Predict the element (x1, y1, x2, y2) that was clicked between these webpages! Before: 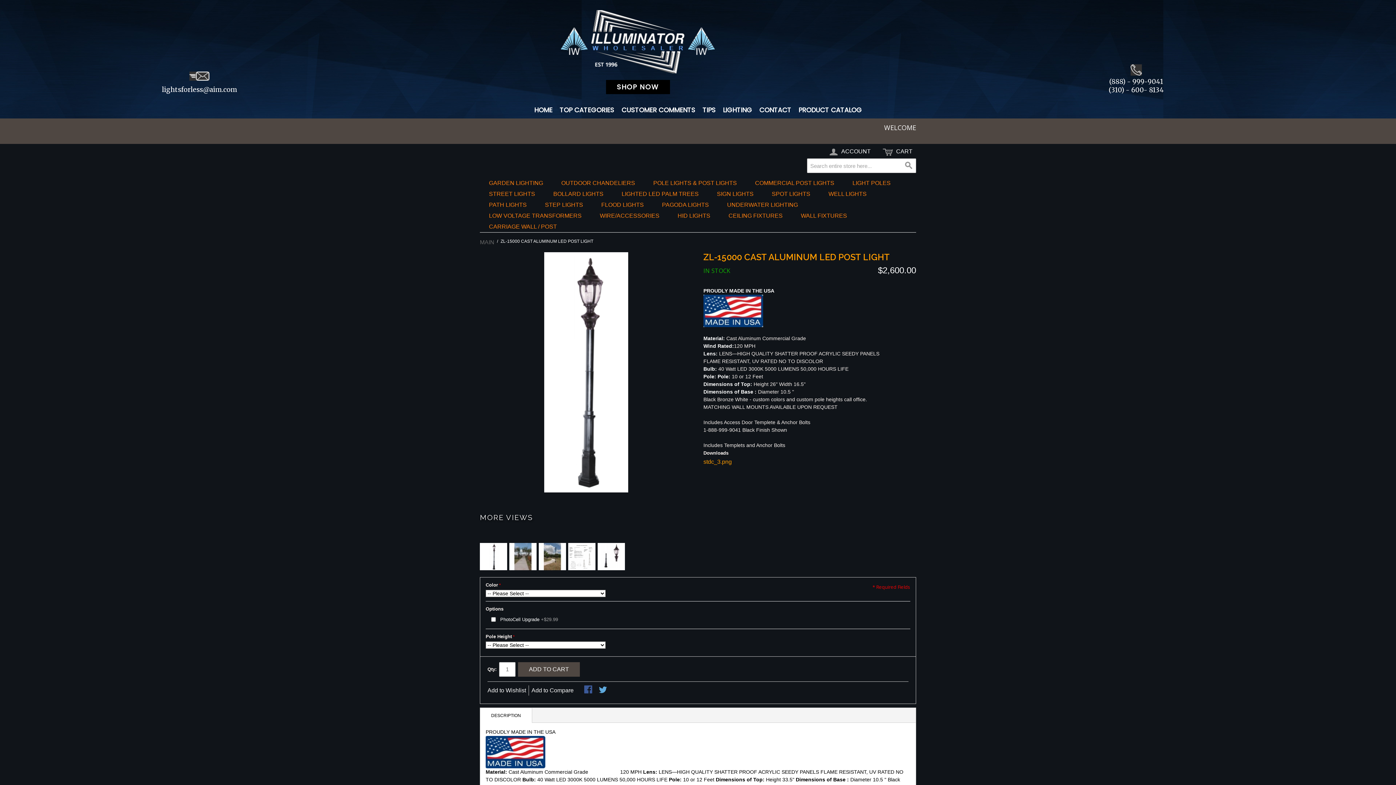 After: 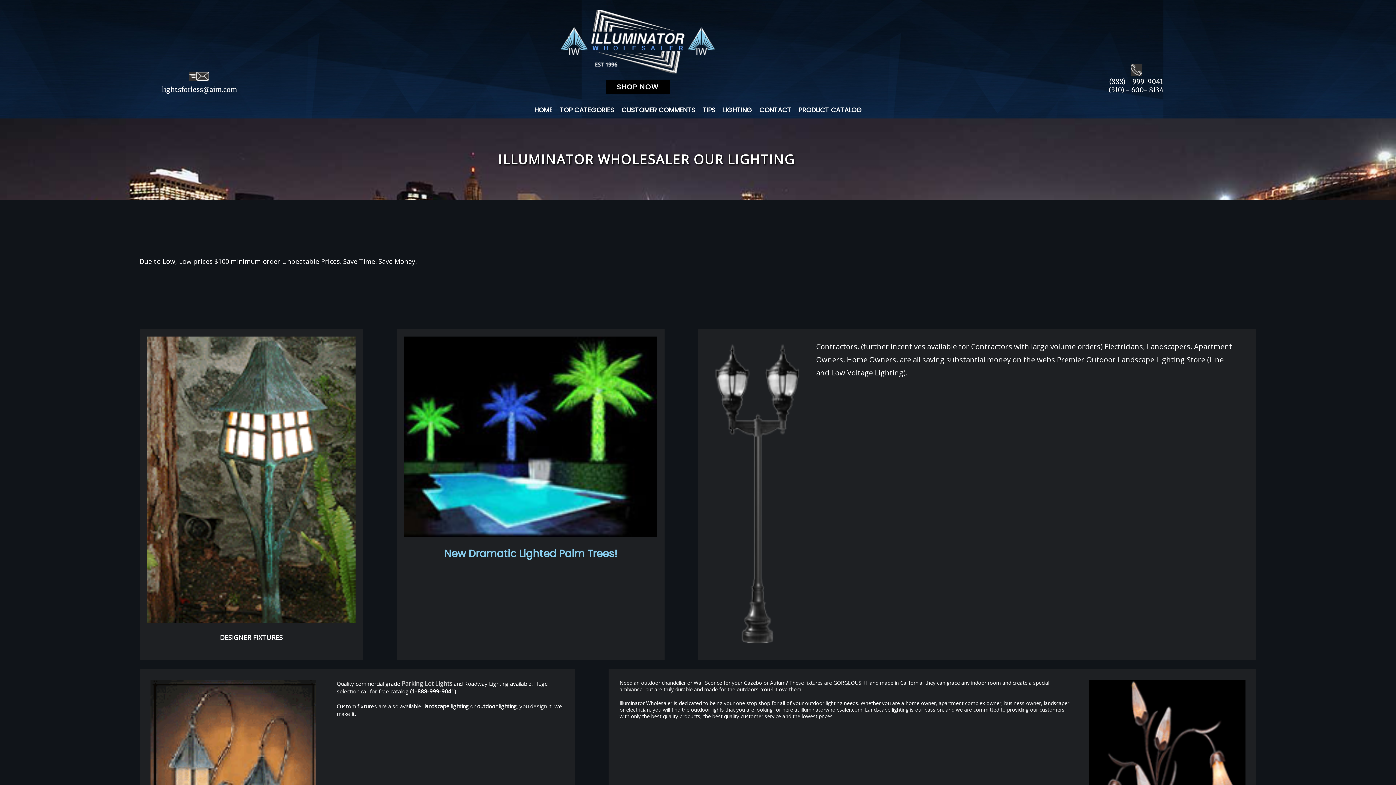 Action: bbox: (723, 105, 752, 114) label: LIGHTING